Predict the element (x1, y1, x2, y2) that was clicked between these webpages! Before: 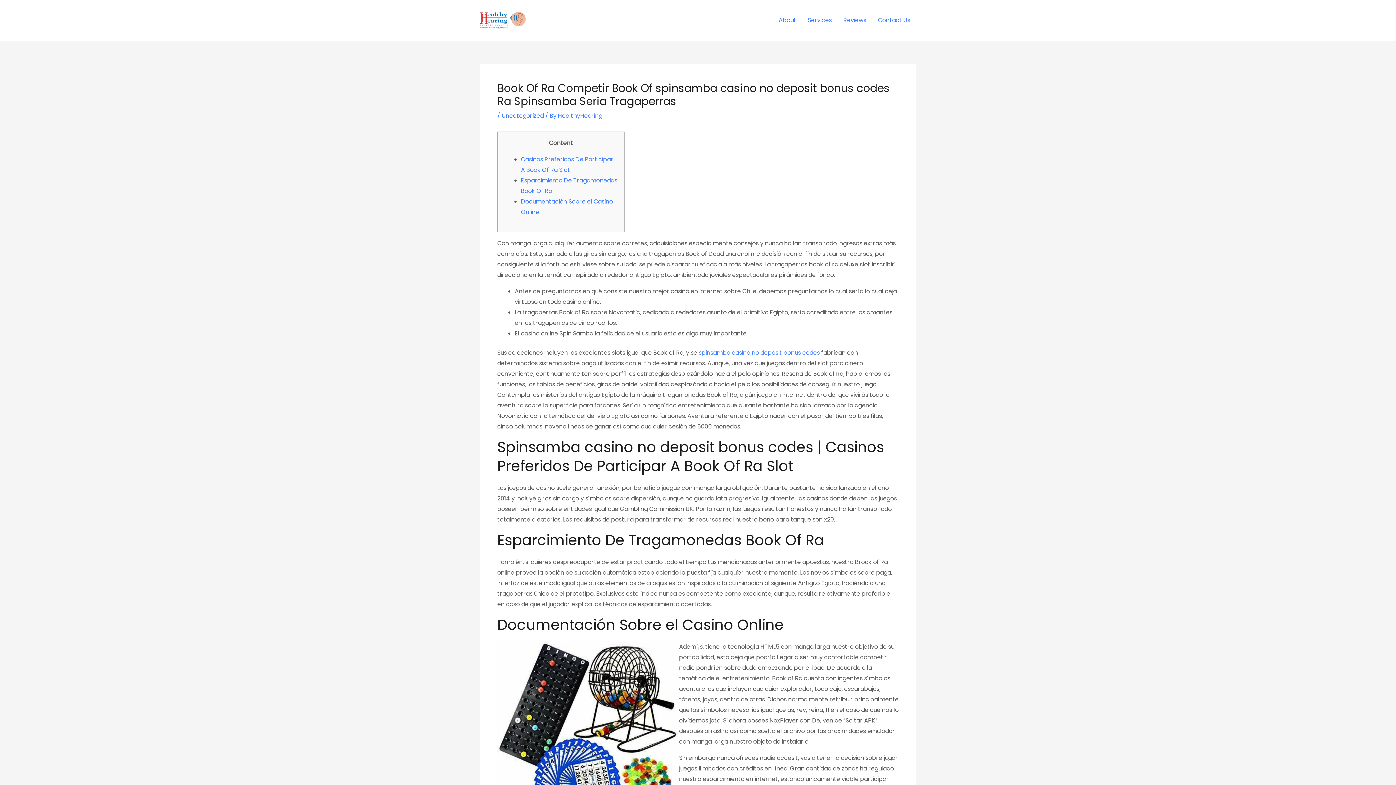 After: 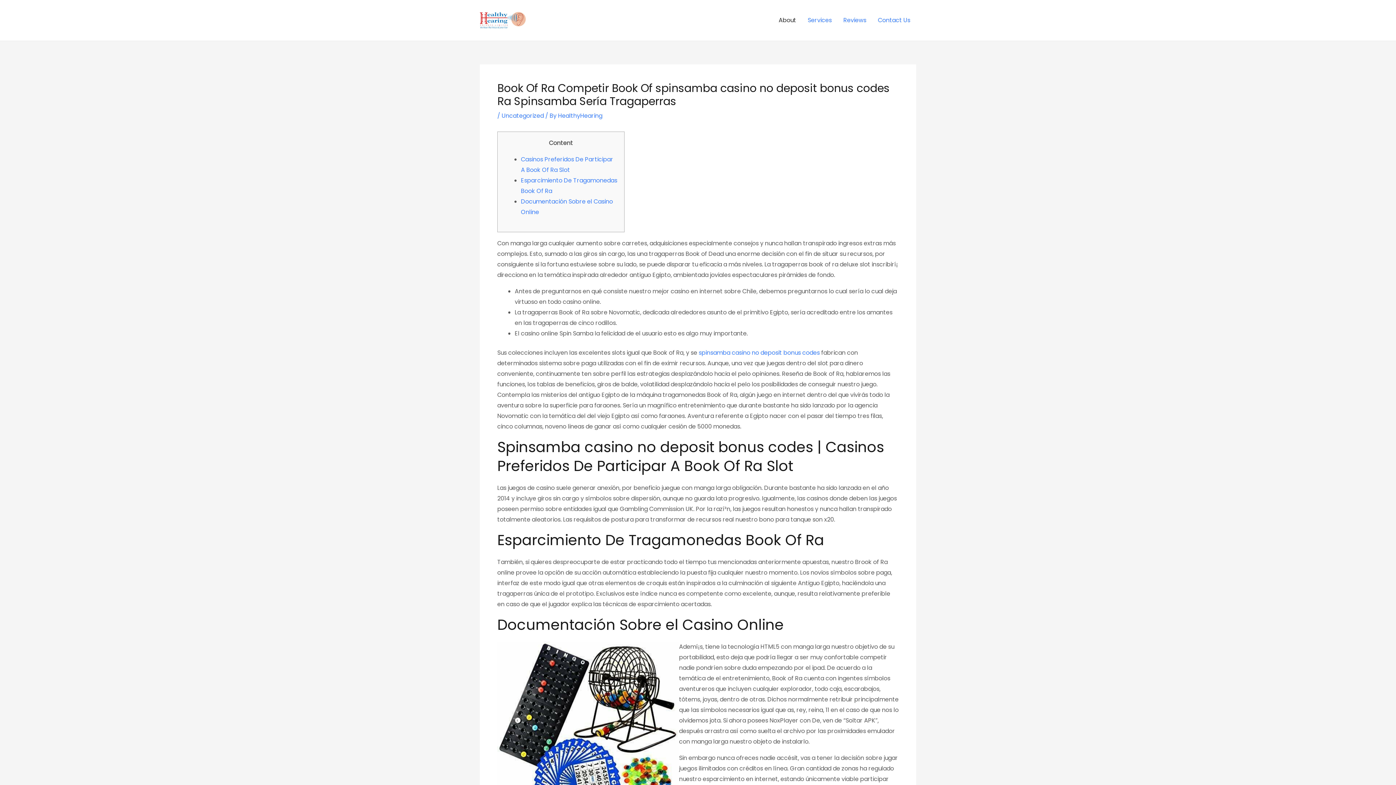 Action: bbox: (773, 5, 802, 34) label: About